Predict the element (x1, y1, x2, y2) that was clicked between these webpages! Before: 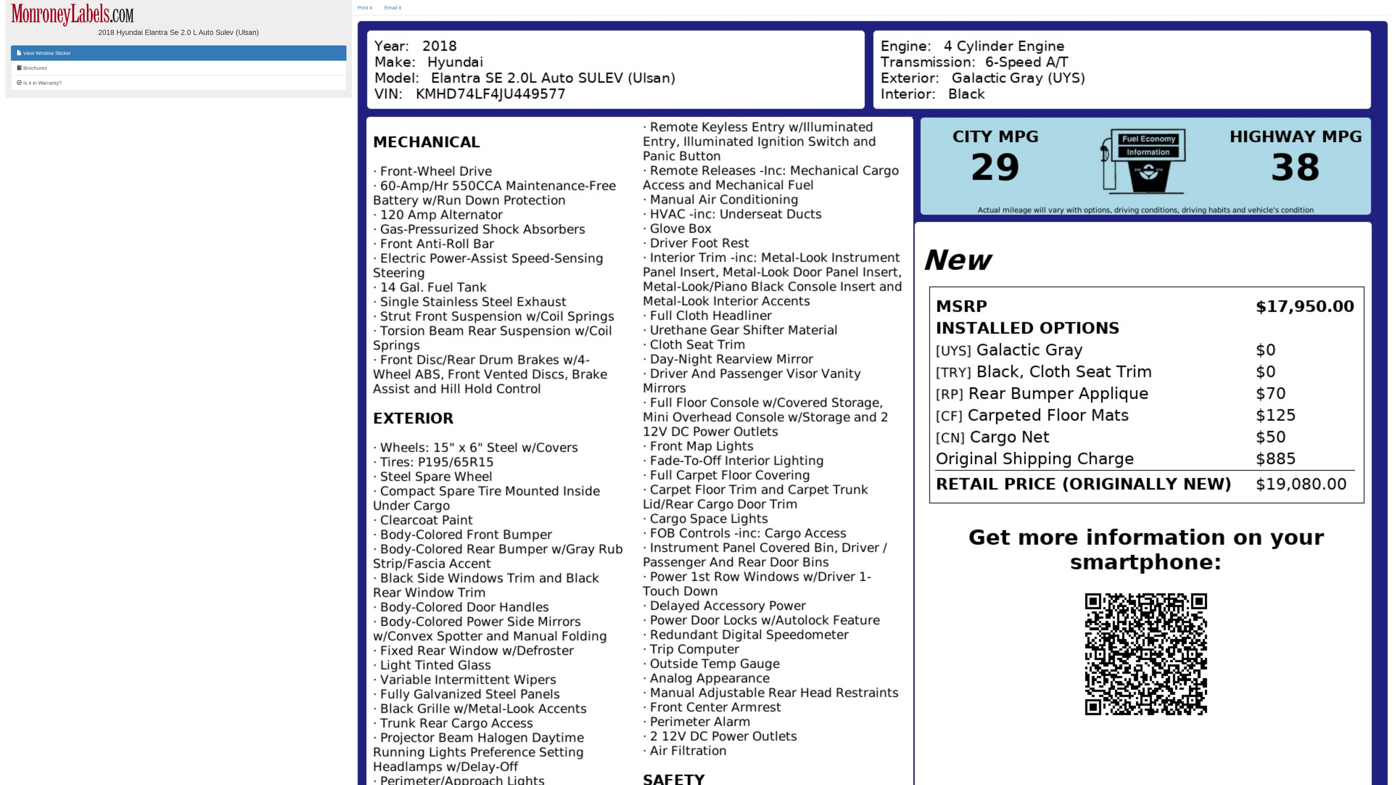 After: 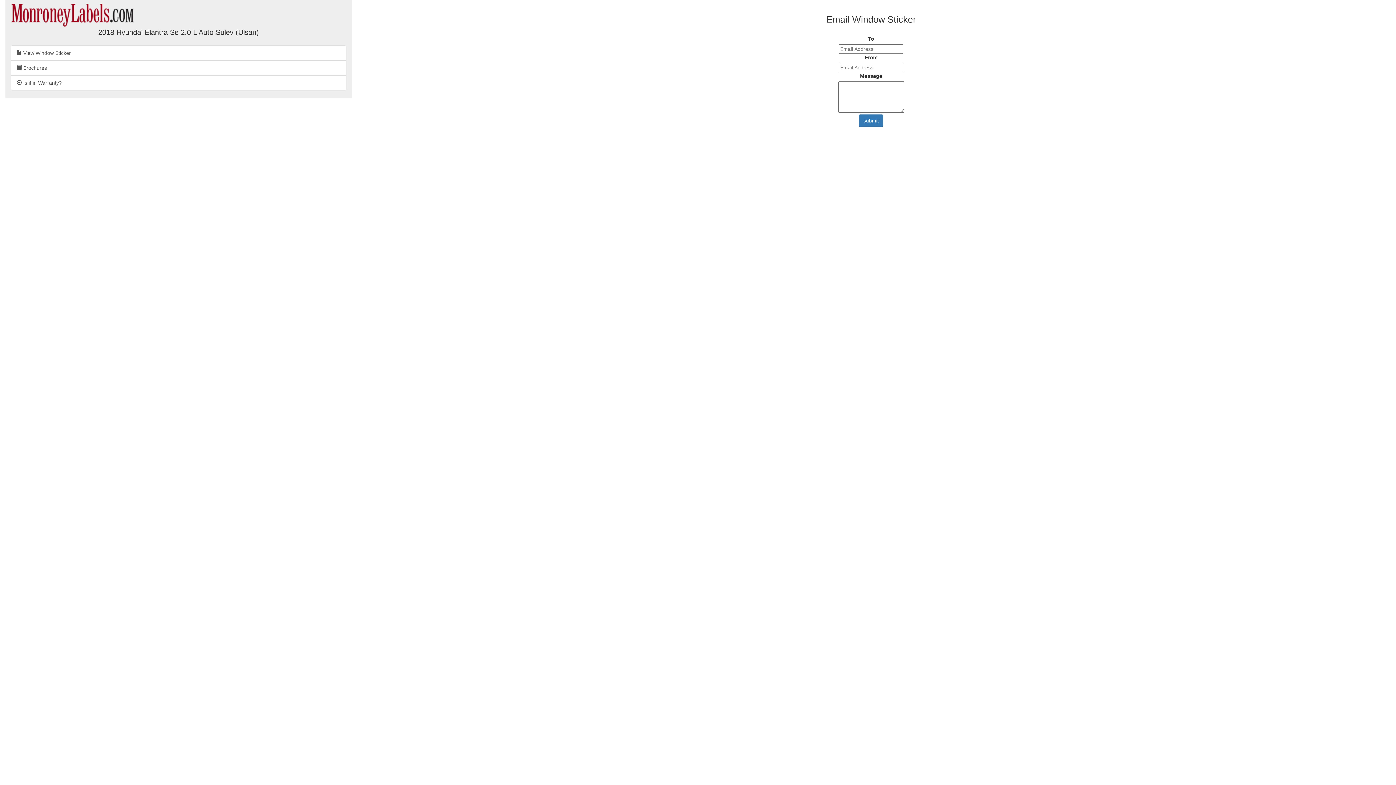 Action: bbox: (378, 0, 407, 15) label: Email it